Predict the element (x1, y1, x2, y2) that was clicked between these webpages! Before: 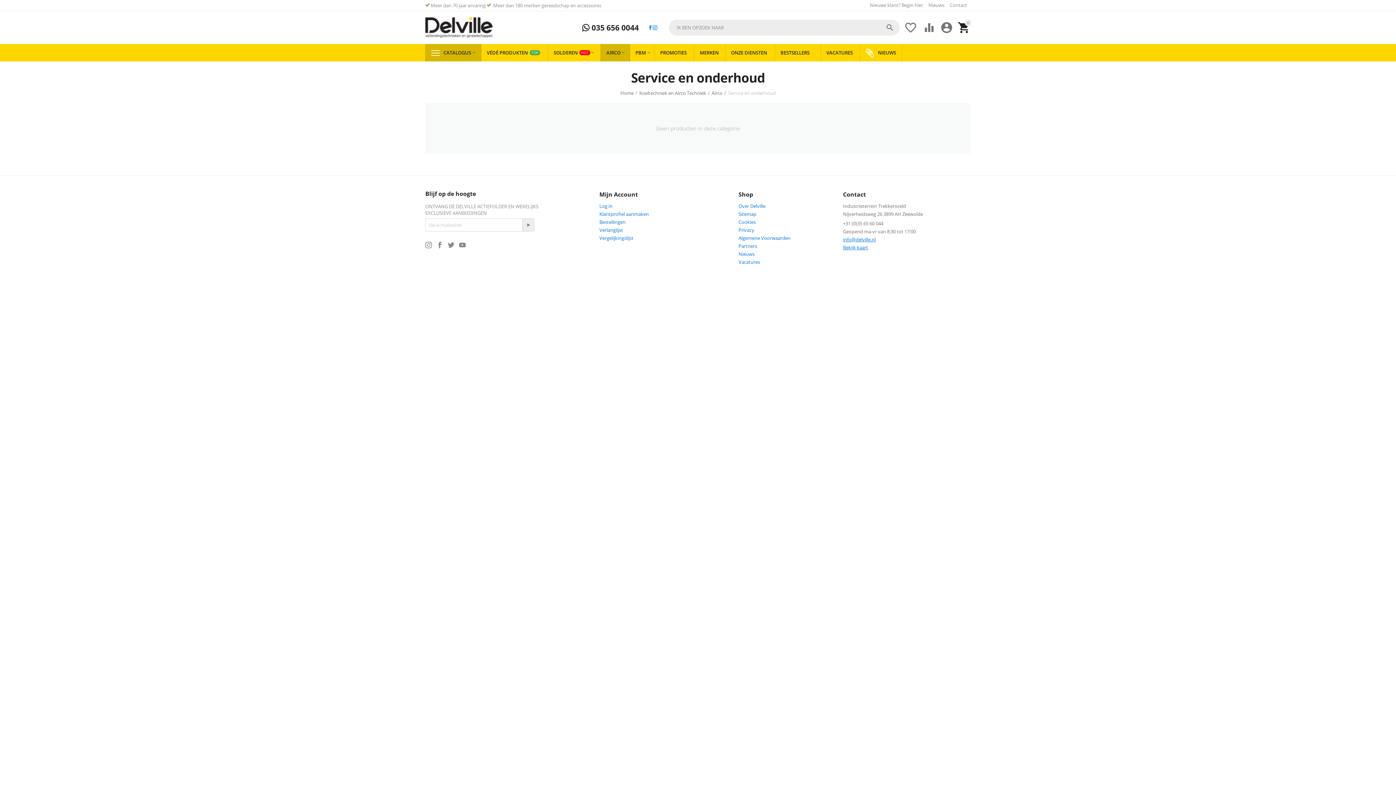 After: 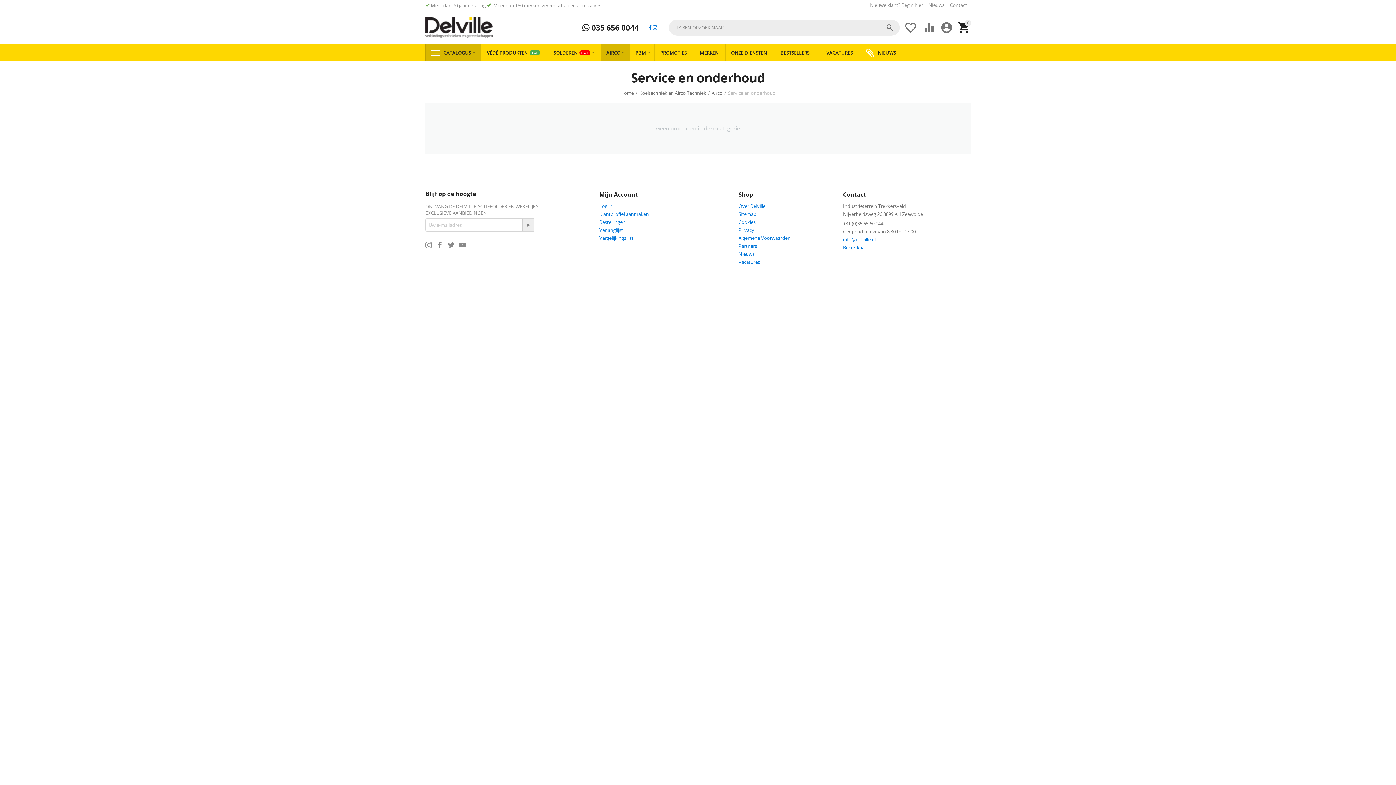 Action: label:  035 656 0044 bbox: (582, 23, 639, 32)